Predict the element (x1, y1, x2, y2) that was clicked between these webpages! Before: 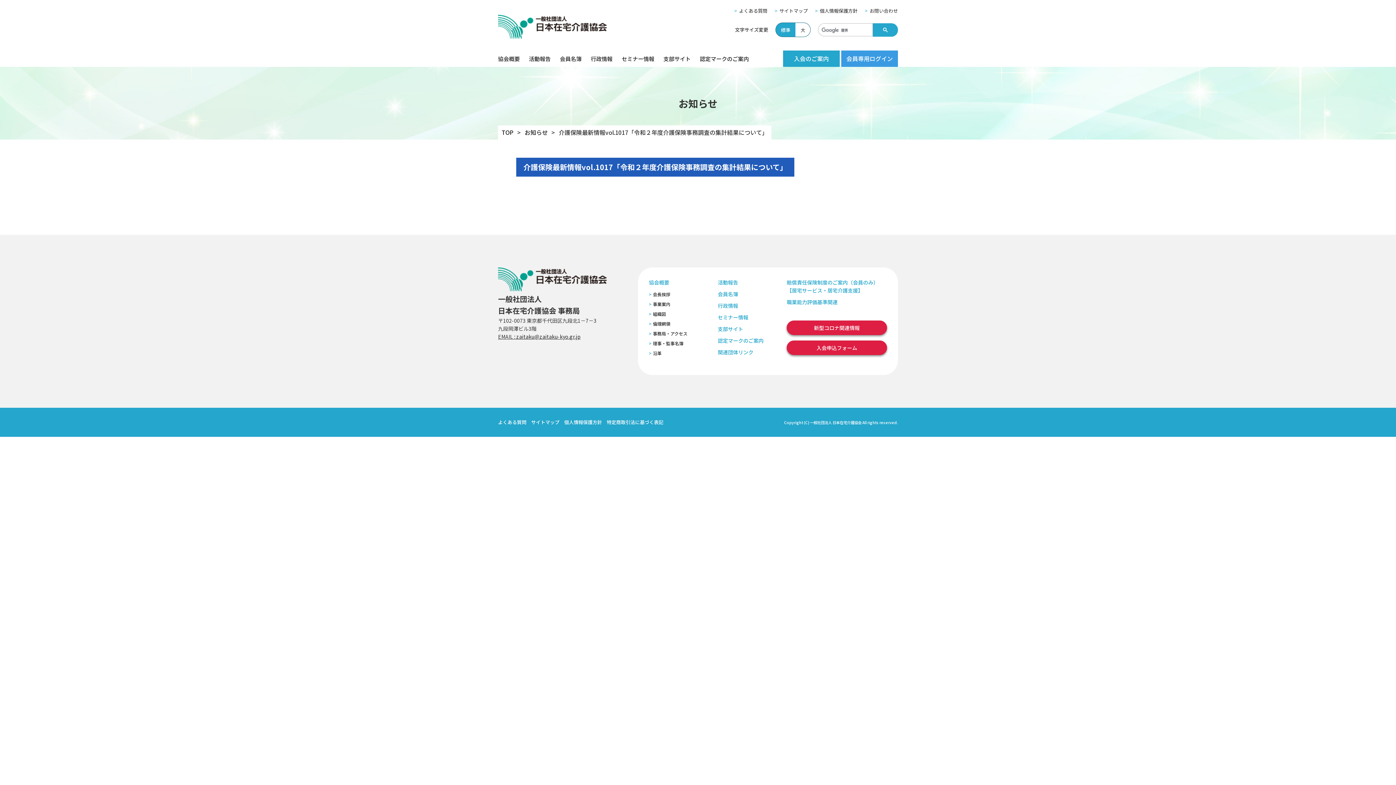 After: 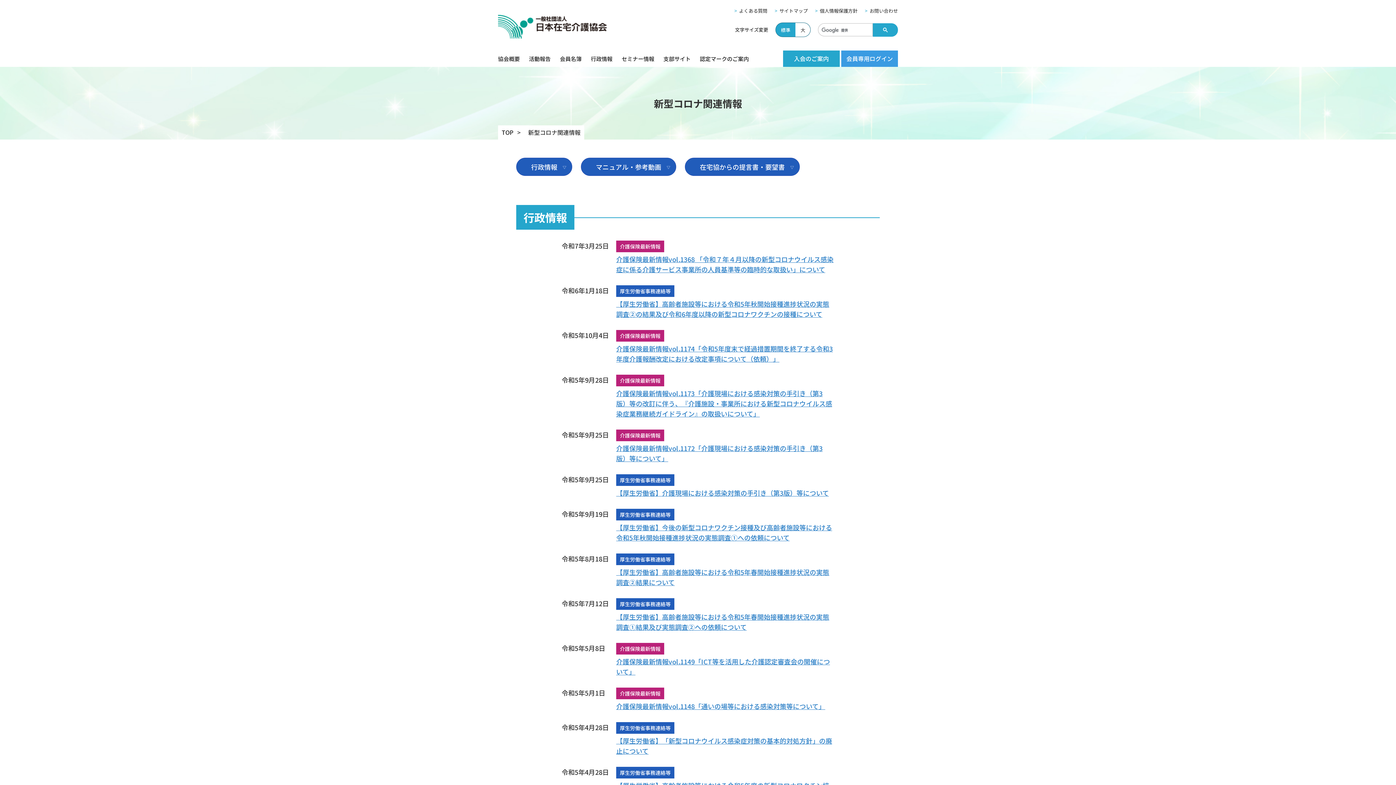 Action: bbox: (786, 320, 887, 335) label: 新型コロナ関連情報